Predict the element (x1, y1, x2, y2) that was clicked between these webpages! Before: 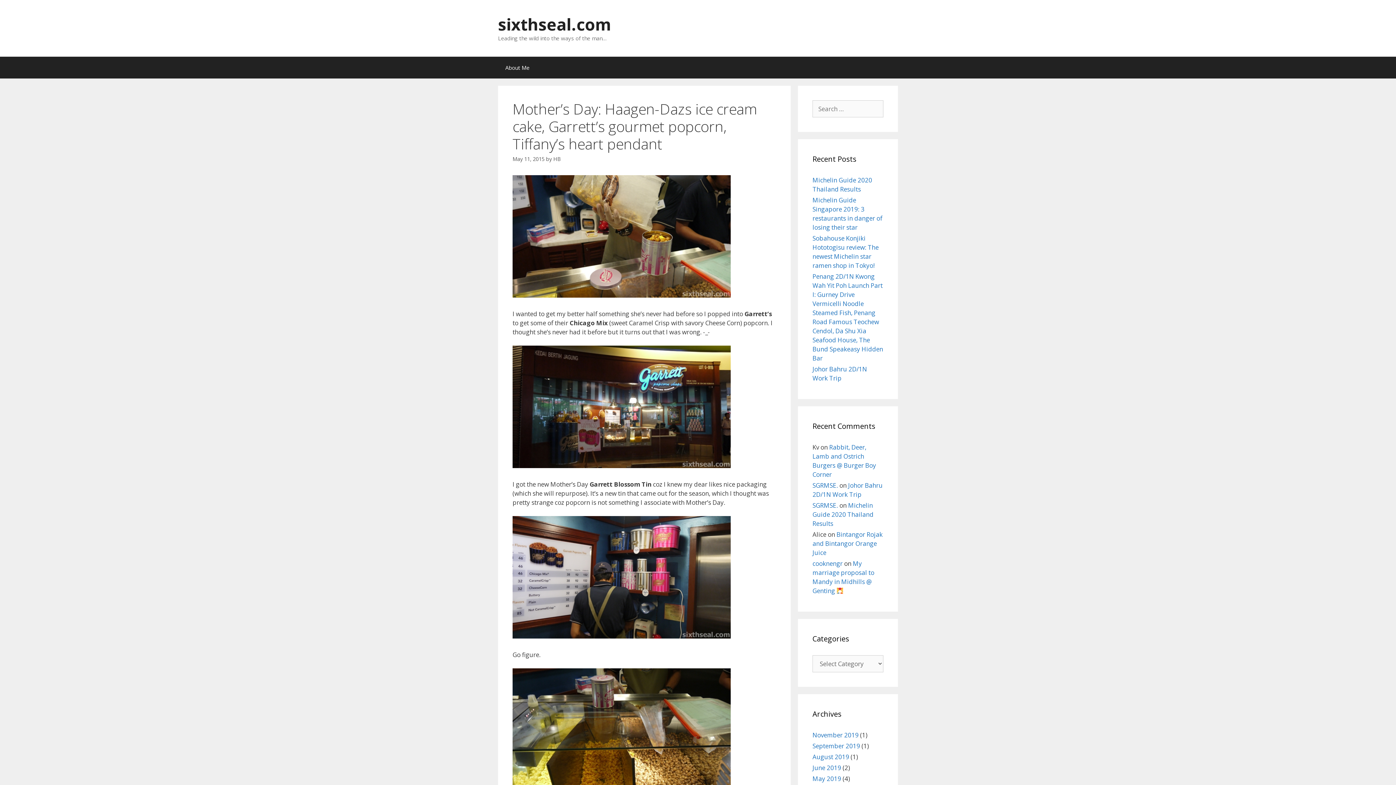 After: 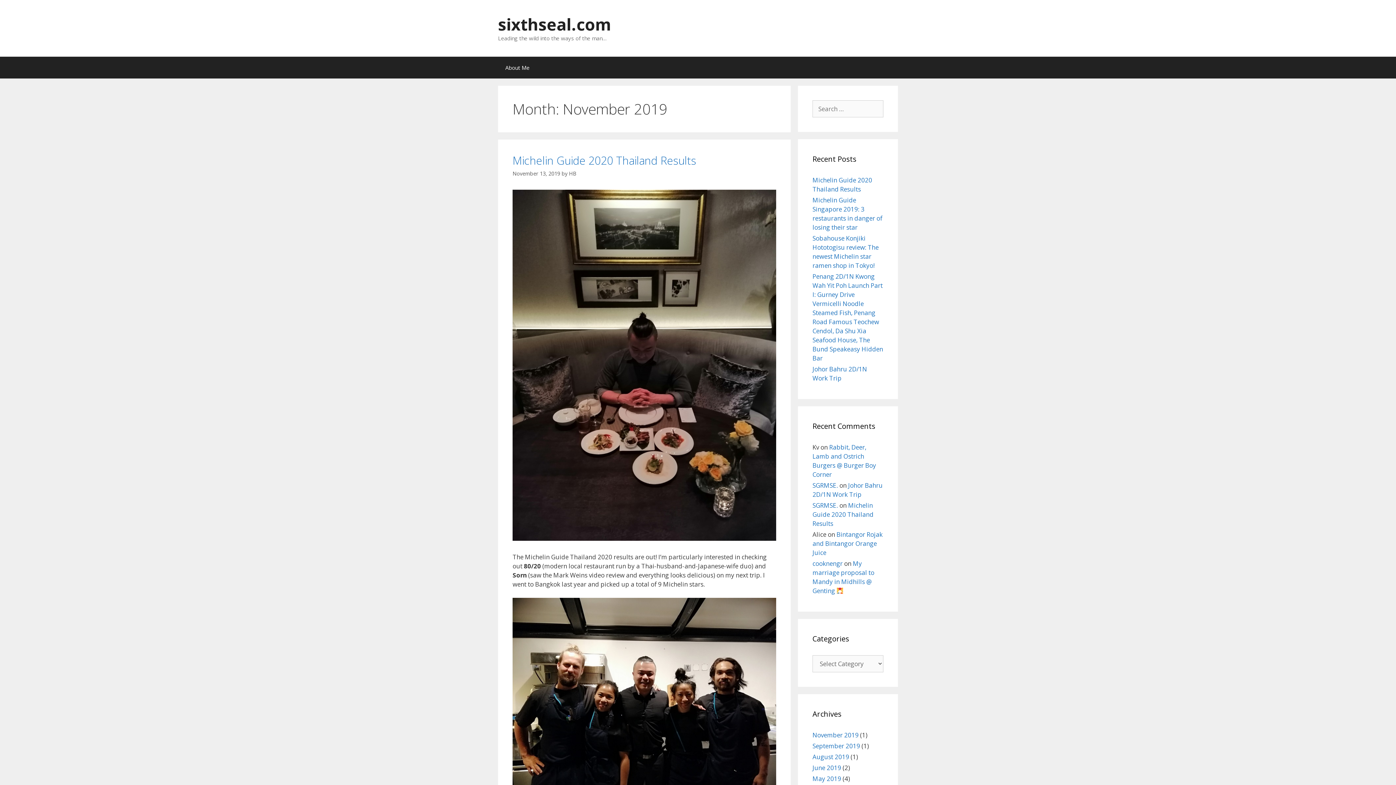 Action: label: November 2019 bbox: (812, 731, 858, 739)